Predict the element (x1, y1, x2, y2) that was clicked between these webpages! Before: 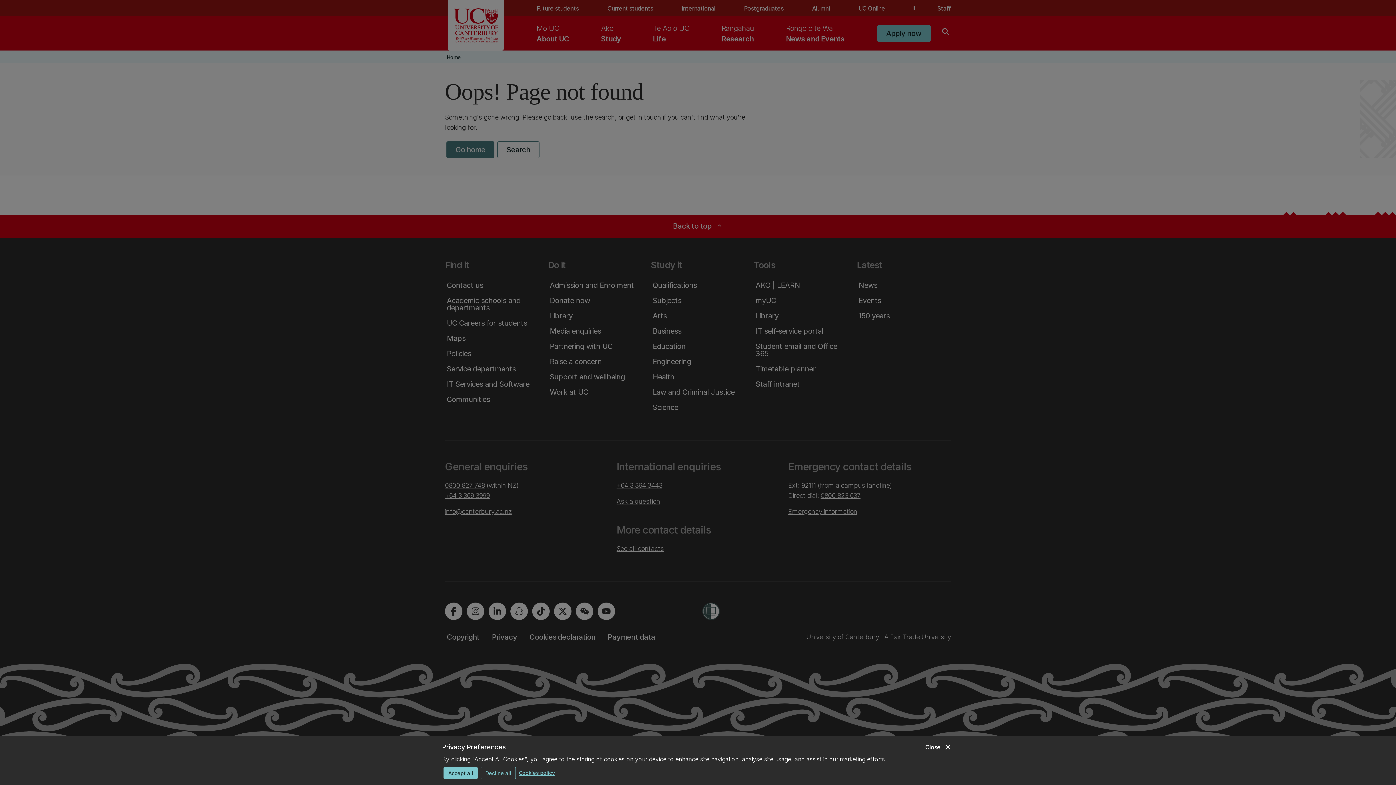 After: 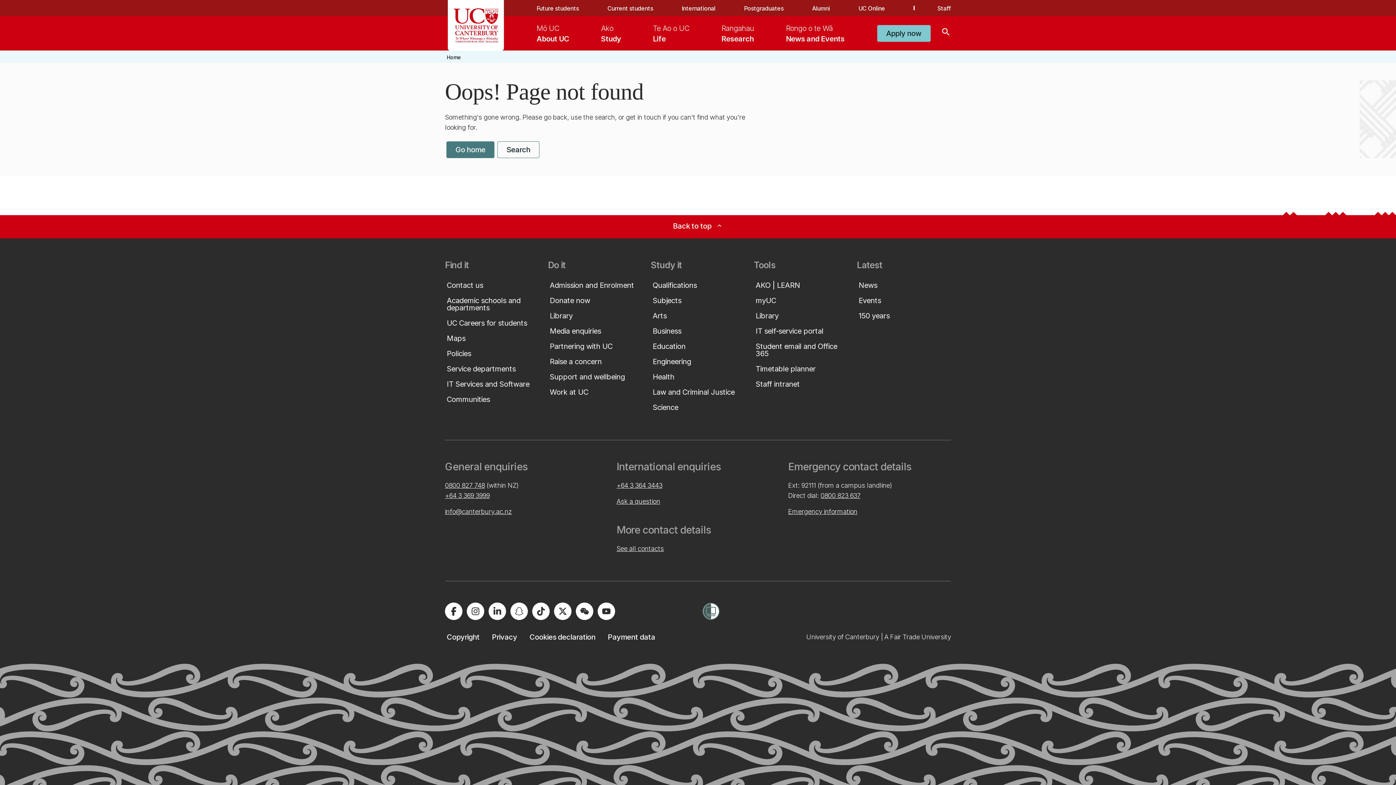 Action: bbox: (443, 767, 477, 779) label: Accept all